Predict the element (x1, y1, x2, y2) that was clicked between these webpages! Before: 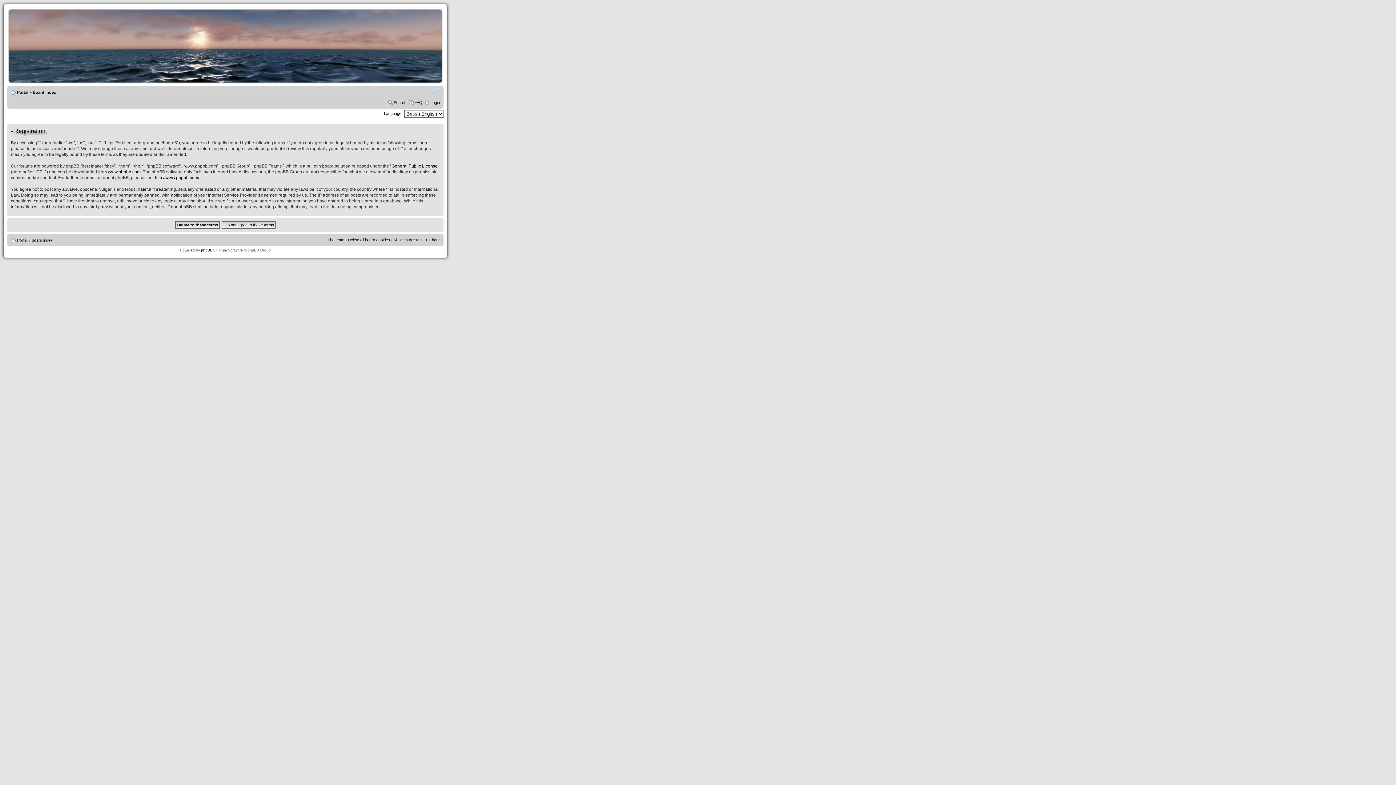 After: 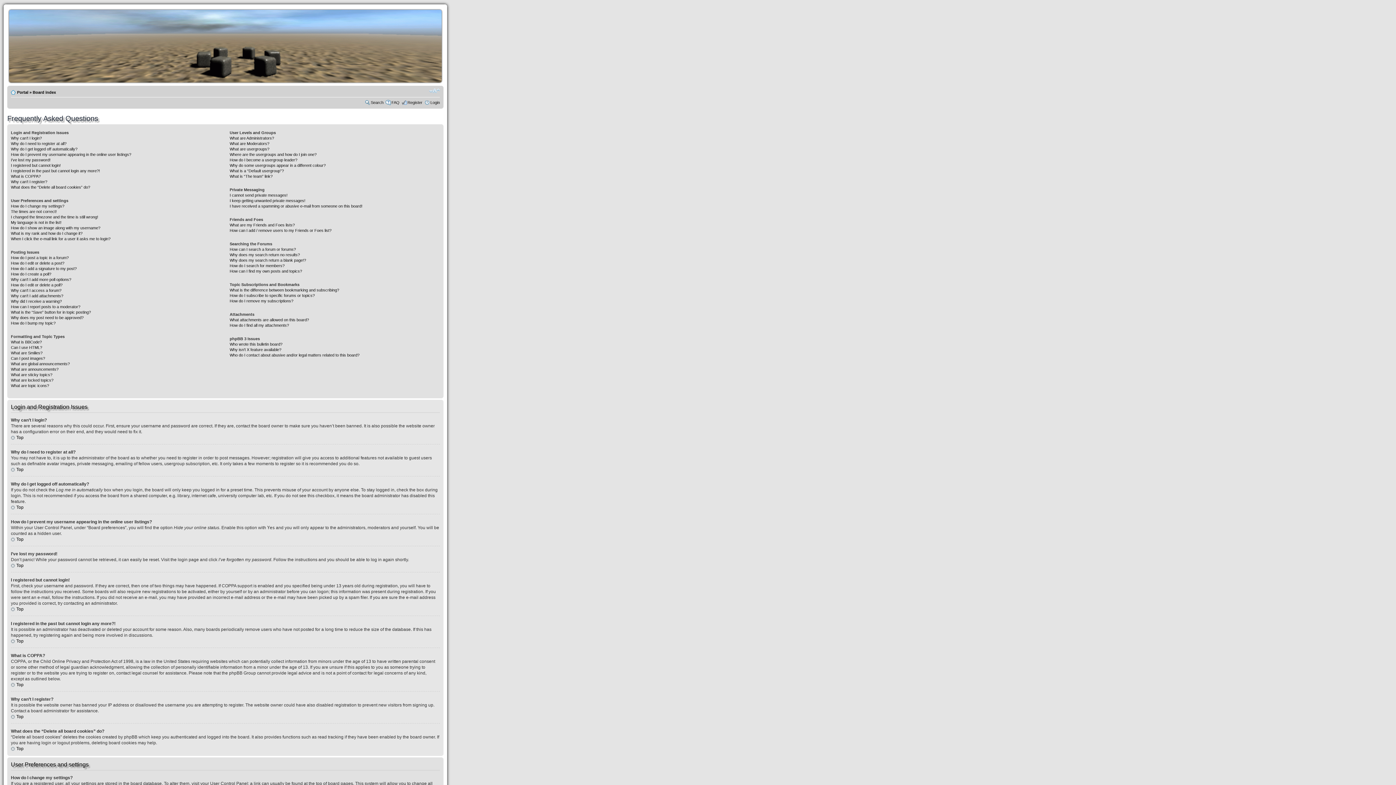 Action: label: FAQ bbox: (414, 100, 422, 104)